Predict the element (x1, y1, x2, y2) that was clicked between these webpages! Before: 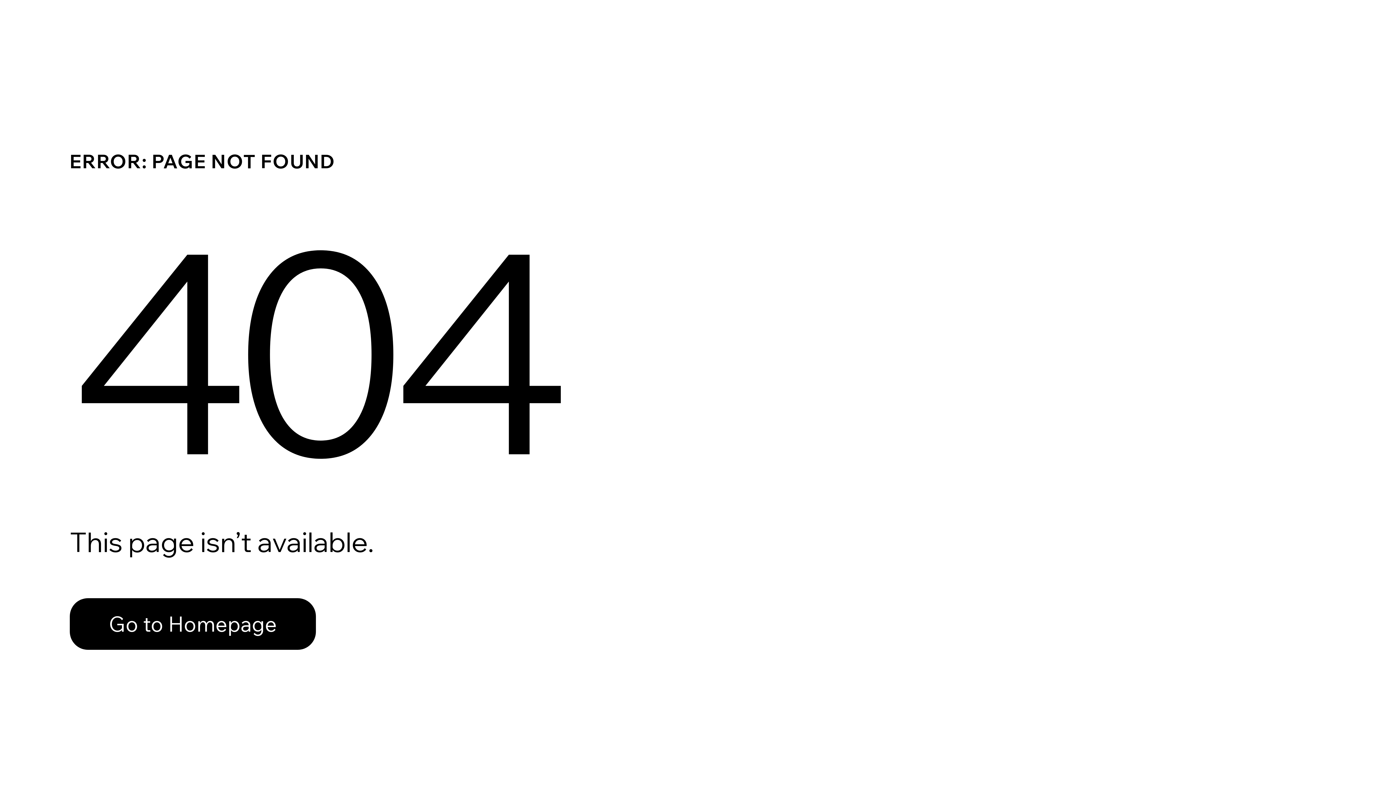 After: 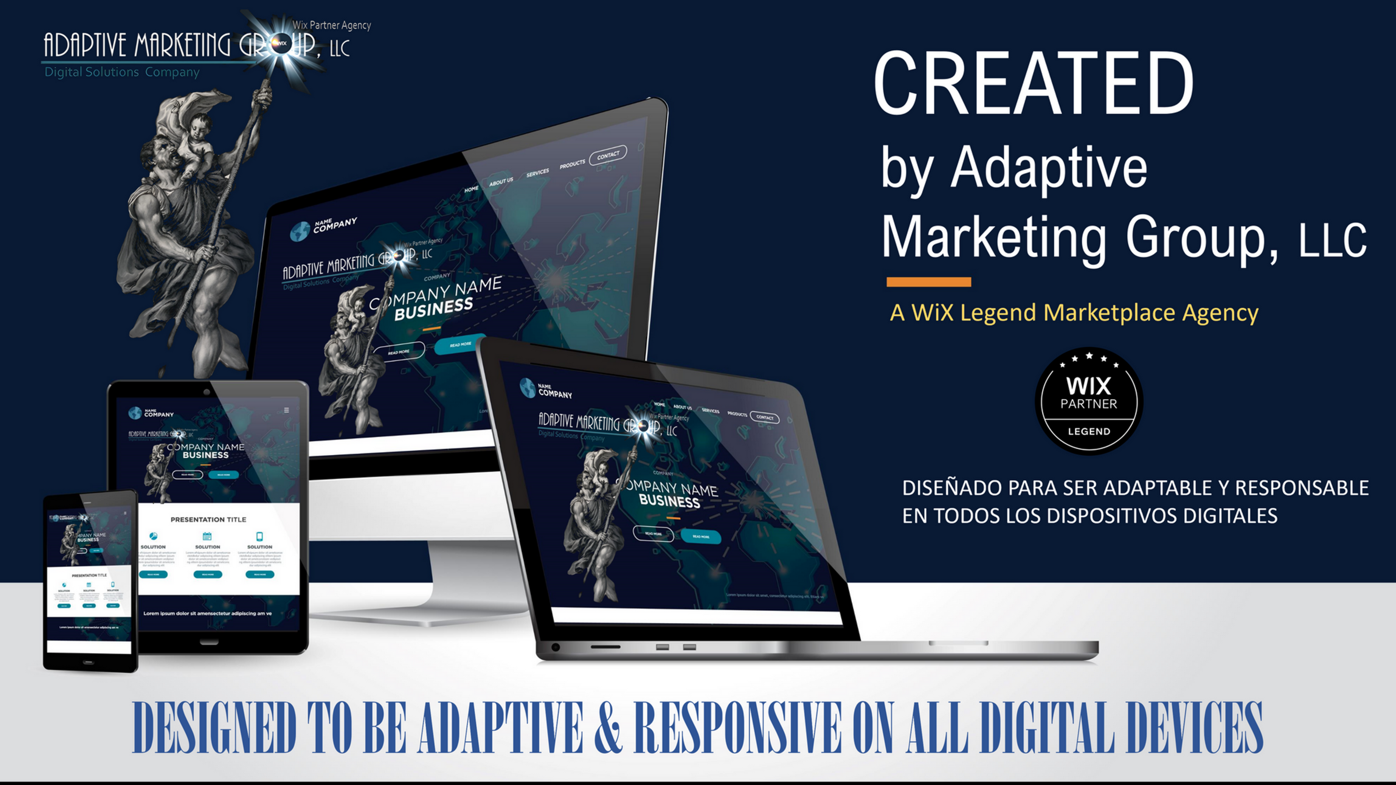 Action: label: Go to Homepage bbox: (69, 598, 316, 650)